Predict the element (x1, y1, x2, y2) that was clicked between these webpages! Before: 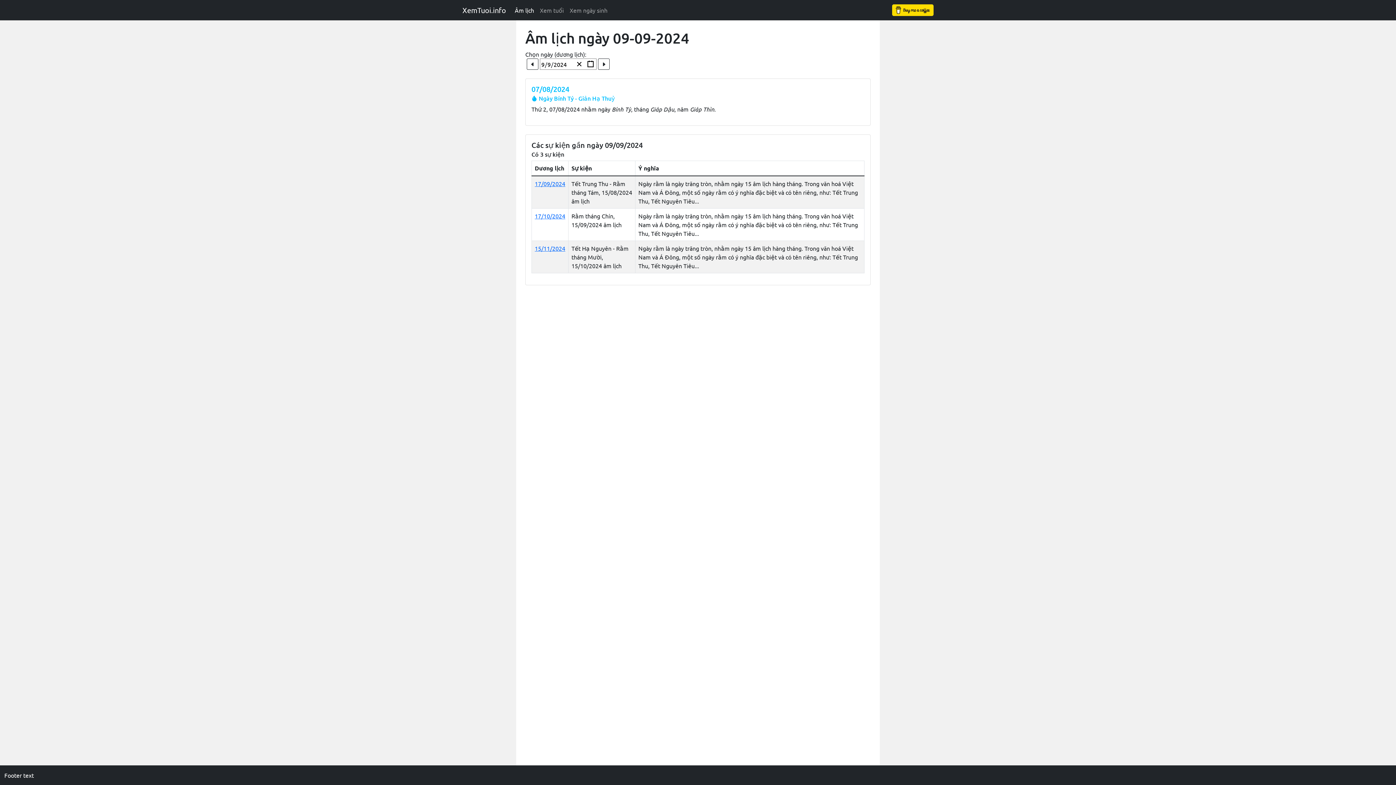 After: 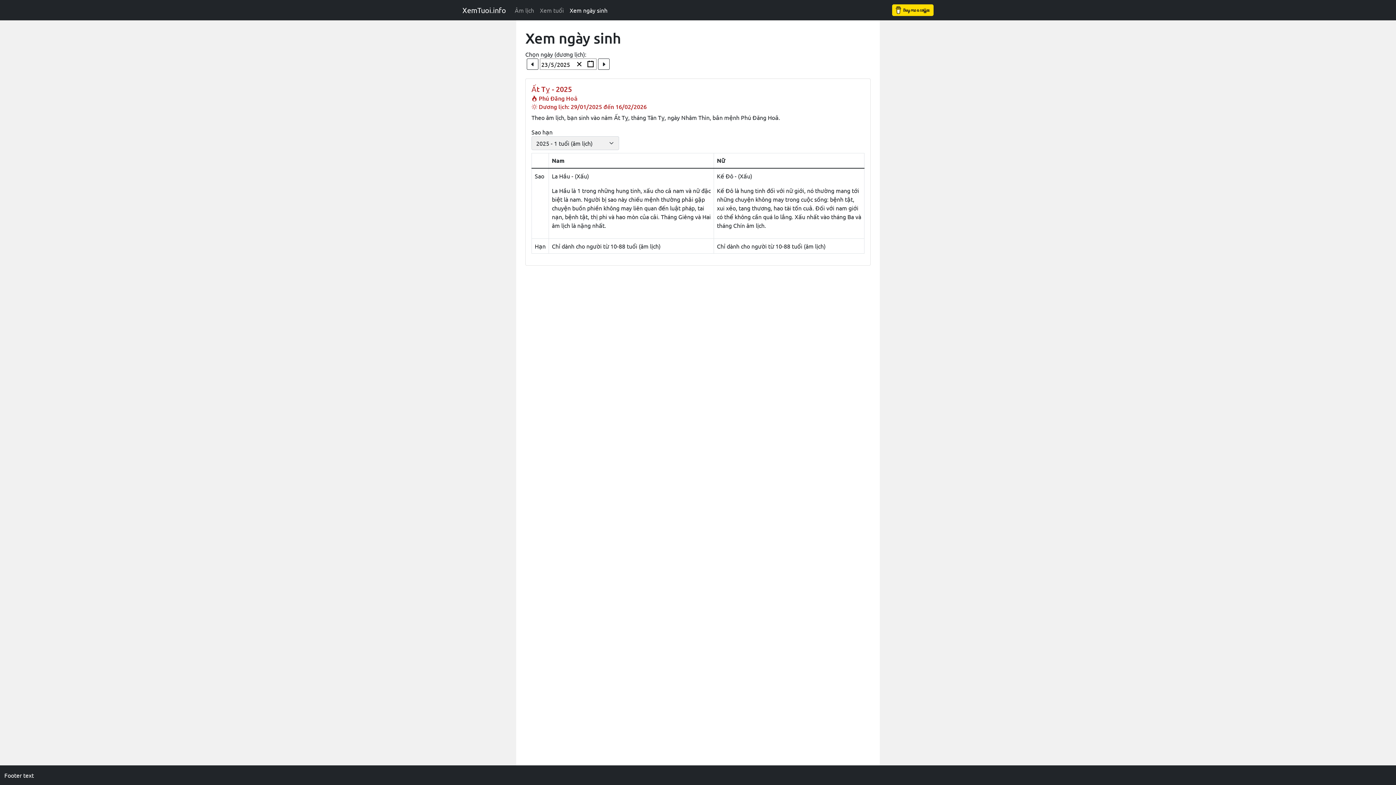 Action: bbox: (566, 2, 610, 17) label: Xem ngày sinh